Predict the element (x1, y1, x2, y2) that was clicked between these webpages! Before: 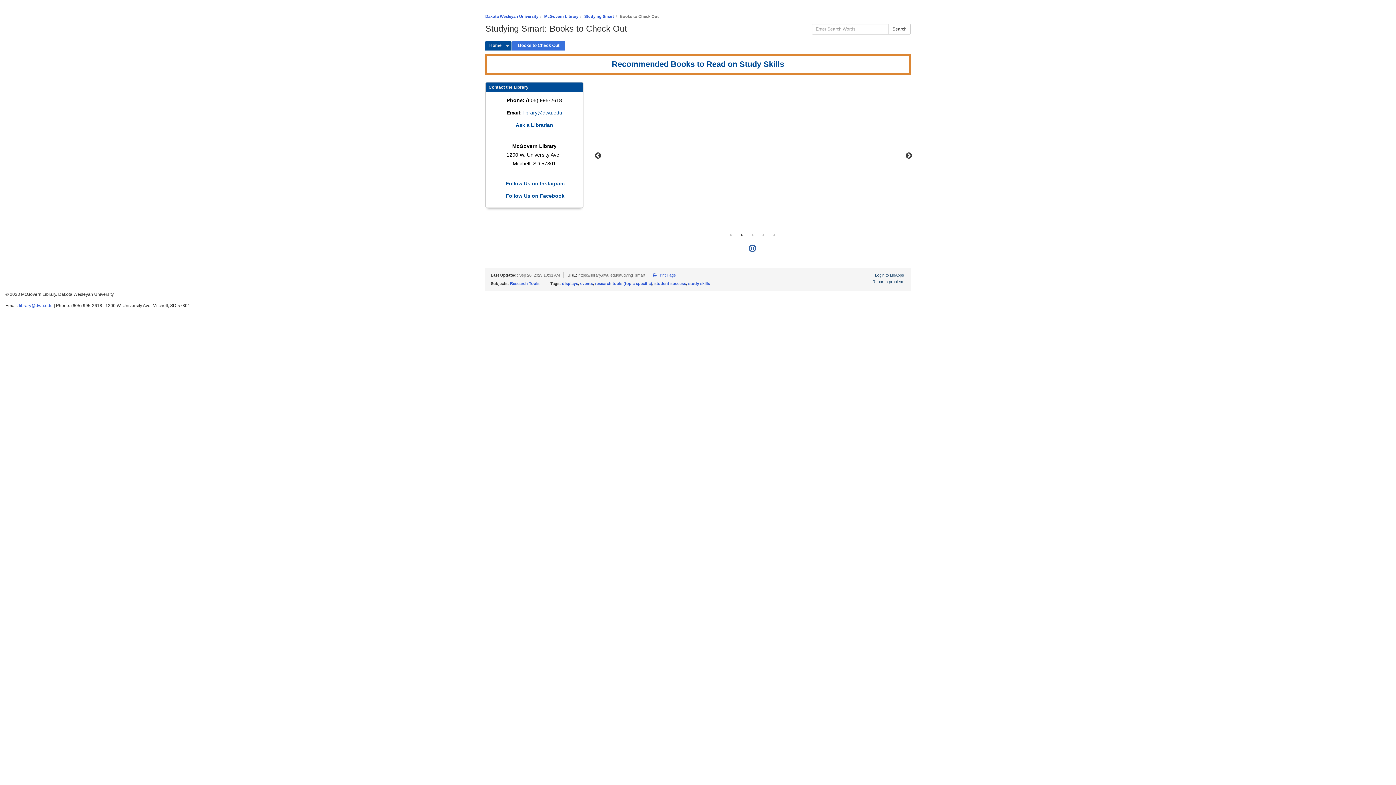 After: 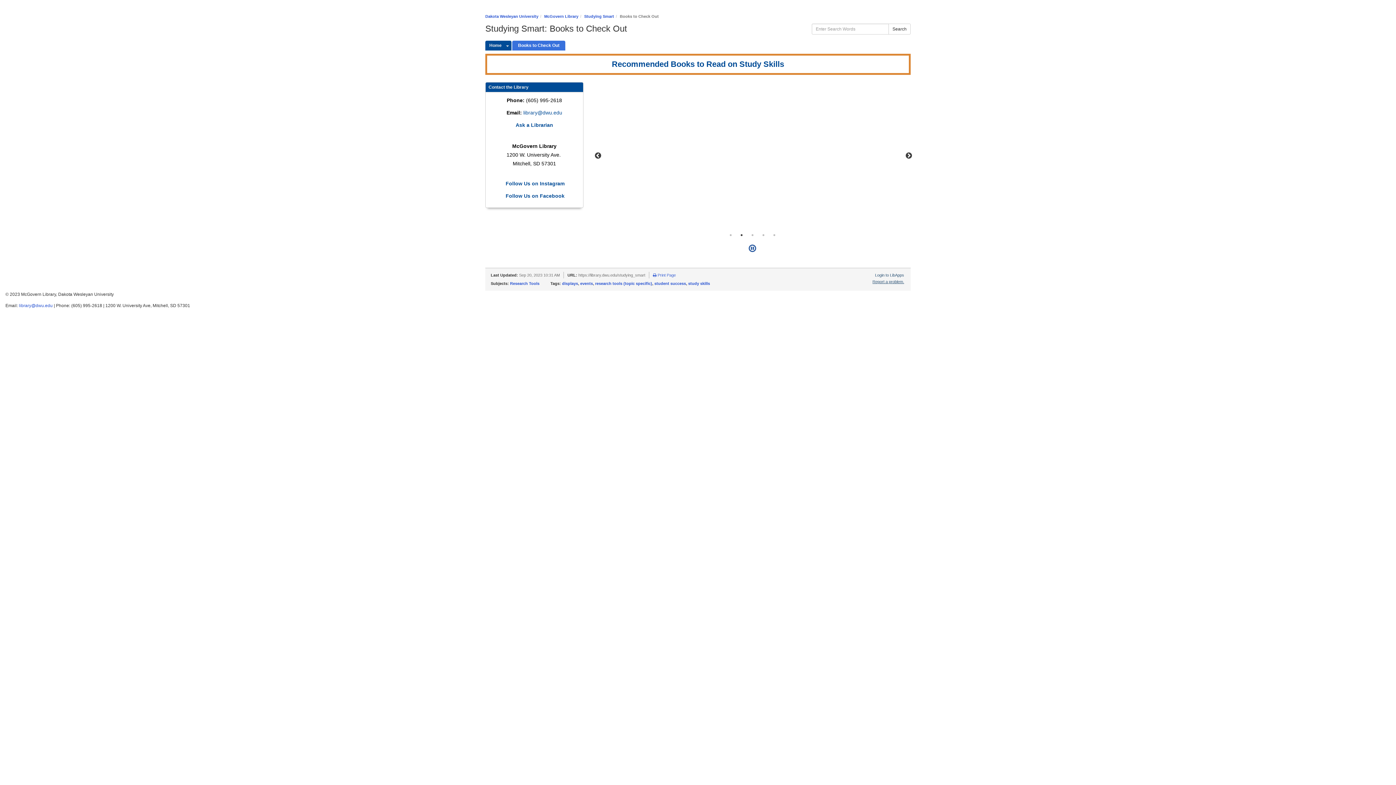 Action: bbox: (872, 279, 904, 283) label: Report a problem.